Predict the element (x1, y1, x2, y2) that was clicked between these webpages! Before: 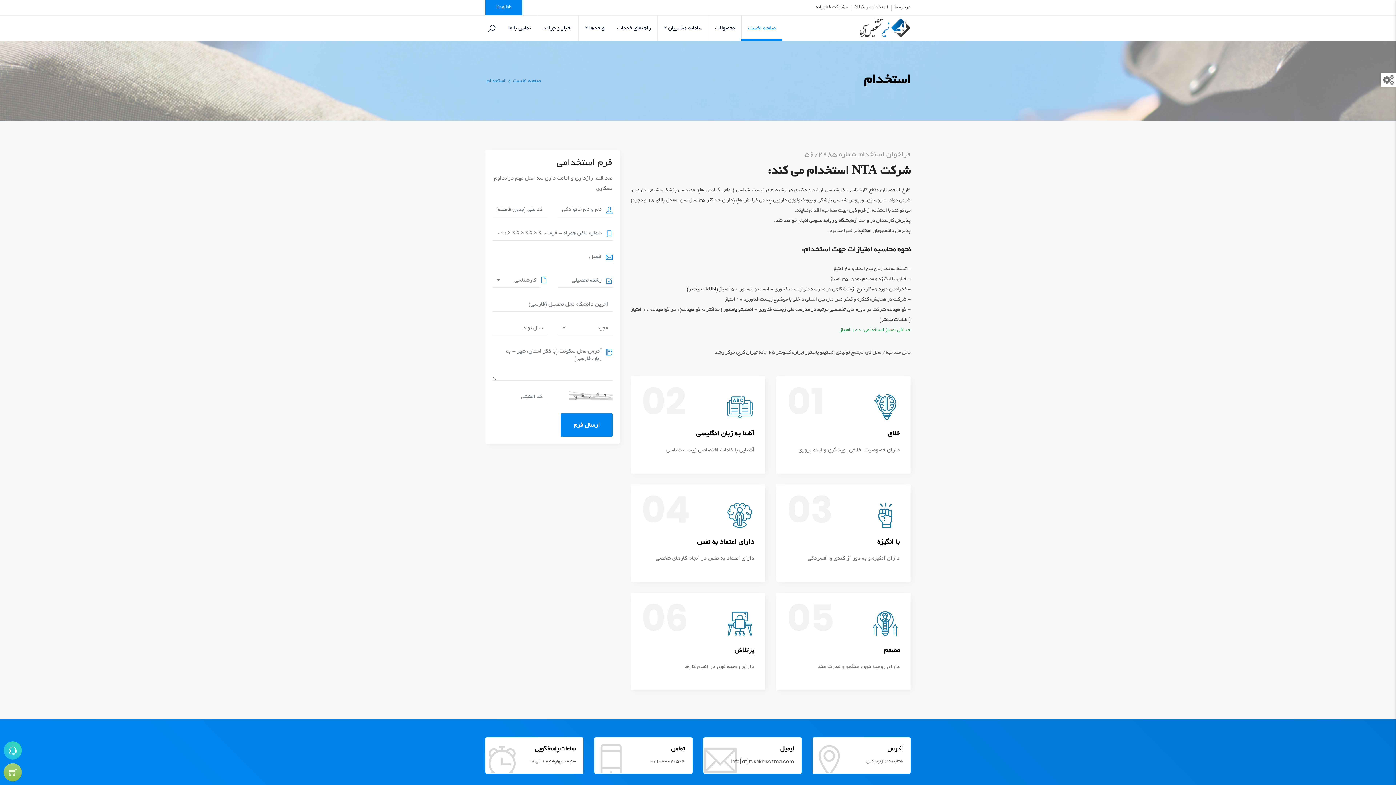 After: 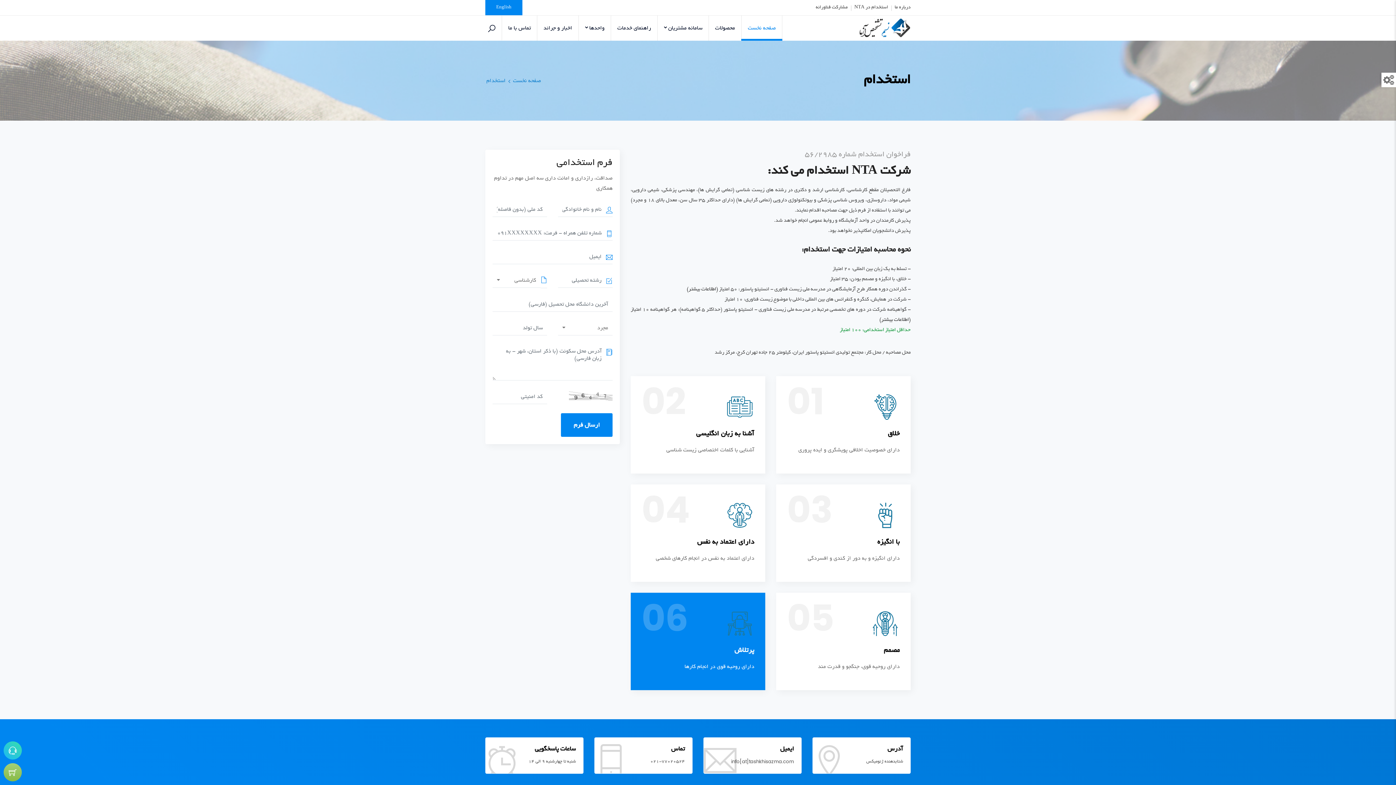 Action: bbox: (727, 619, 752, 627)